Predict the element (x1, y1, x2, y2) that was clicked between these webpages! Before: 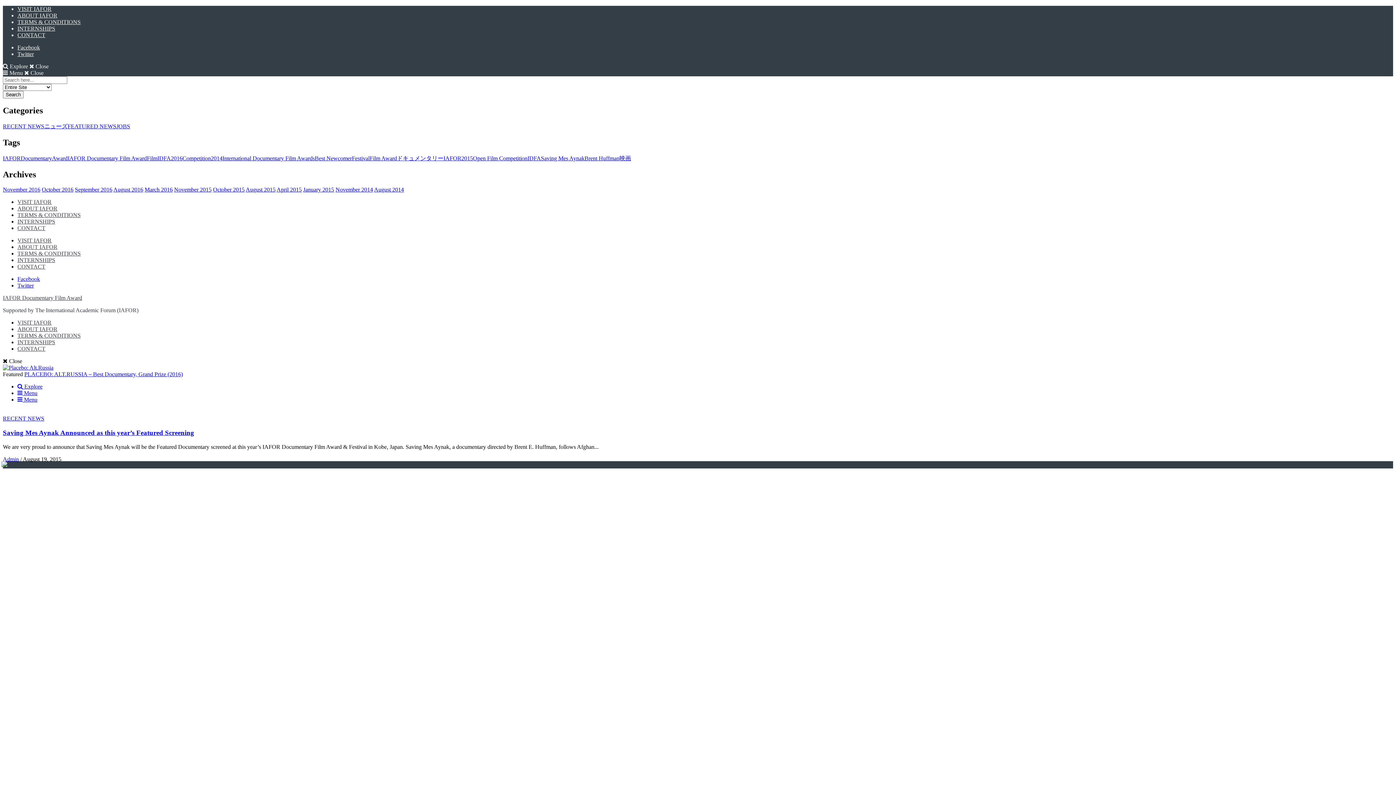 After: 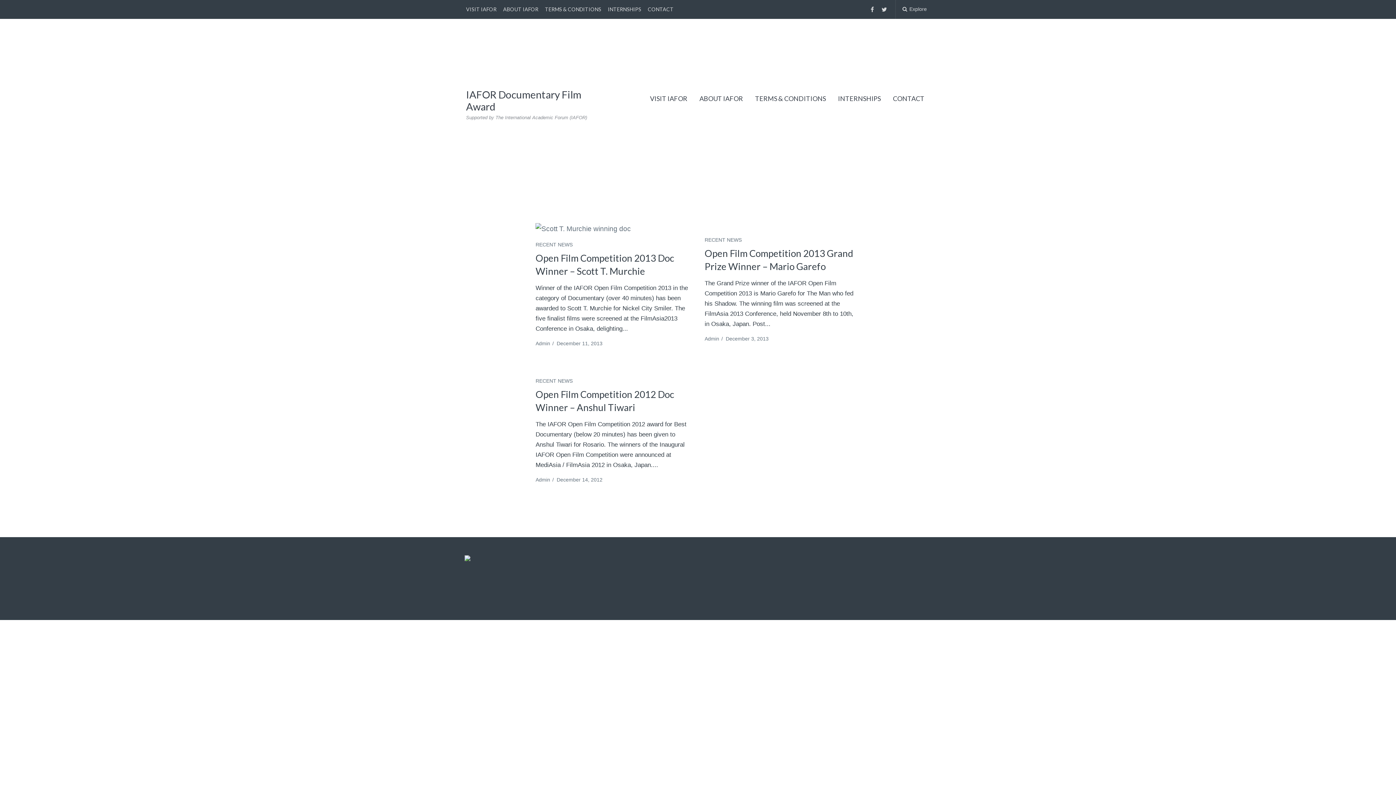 Action: label: Open Film Competition bbox: (473, 155, 527, 161)